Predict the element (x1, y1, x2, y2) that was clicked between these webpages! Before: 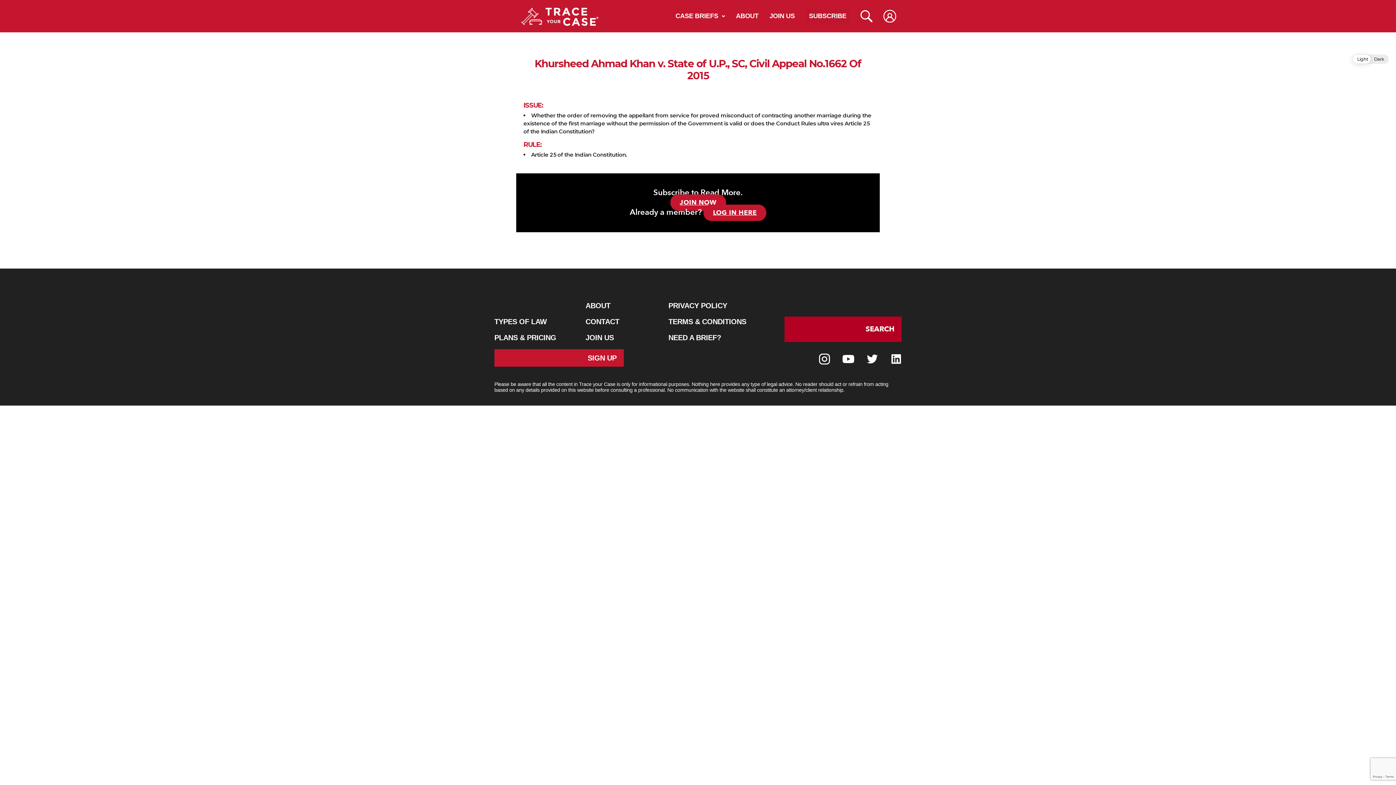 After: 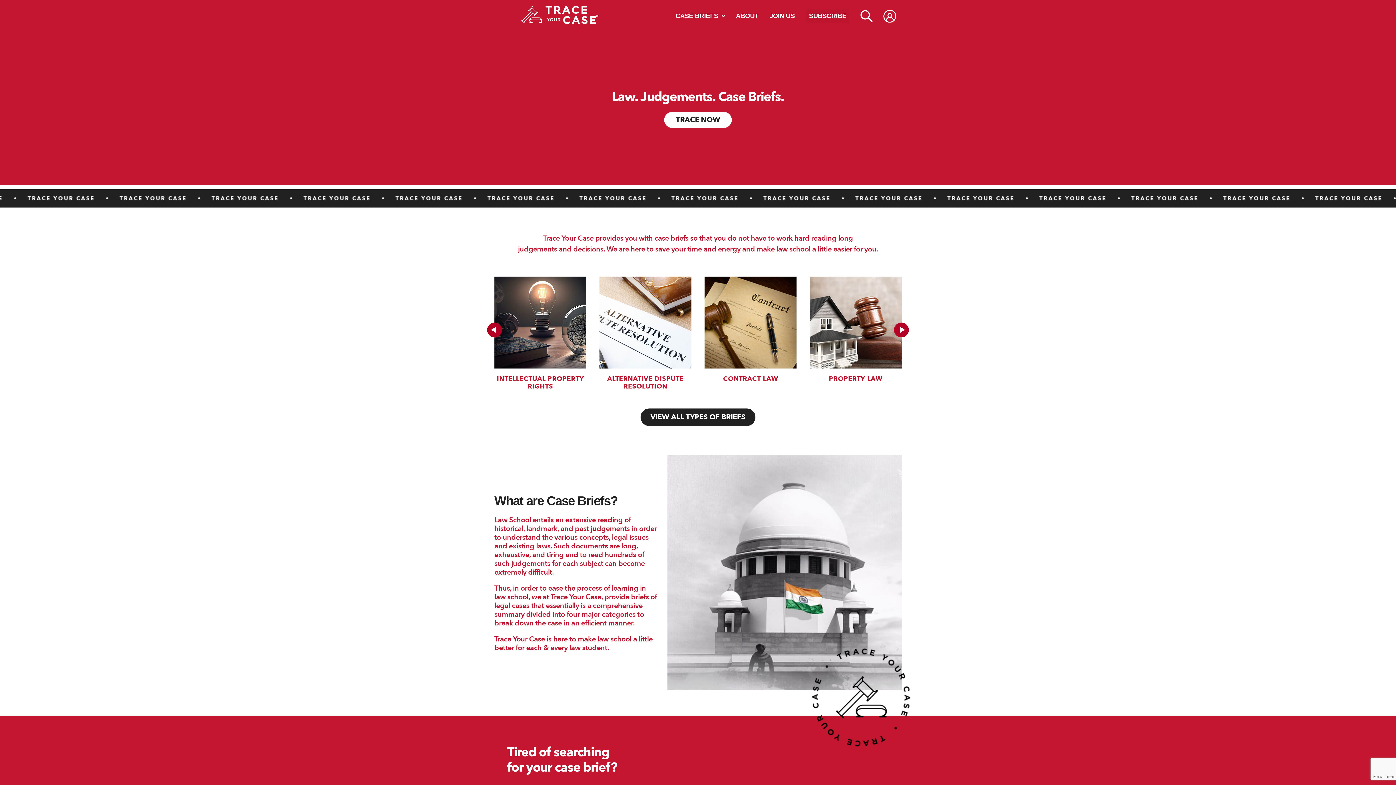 Action: bbox: (494, 7, 625, 25)